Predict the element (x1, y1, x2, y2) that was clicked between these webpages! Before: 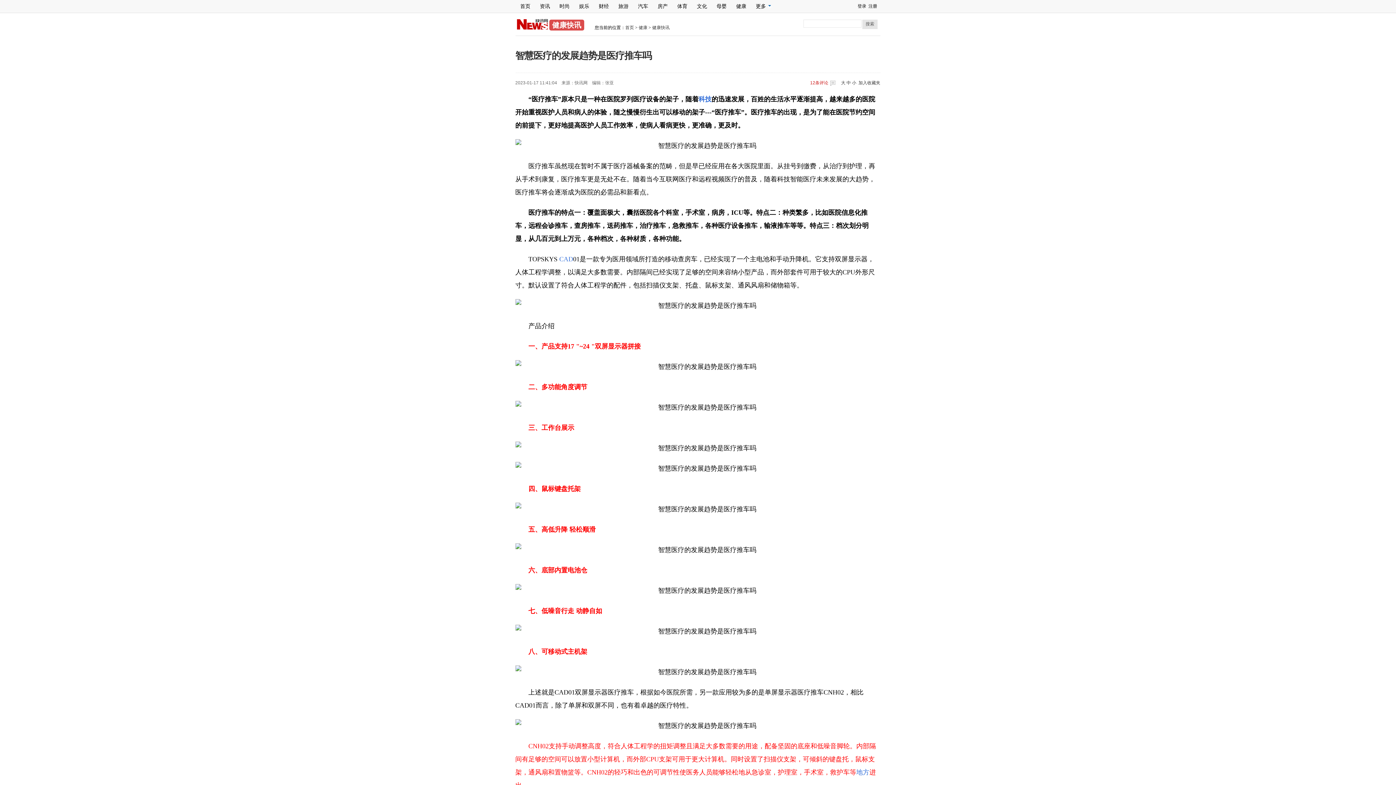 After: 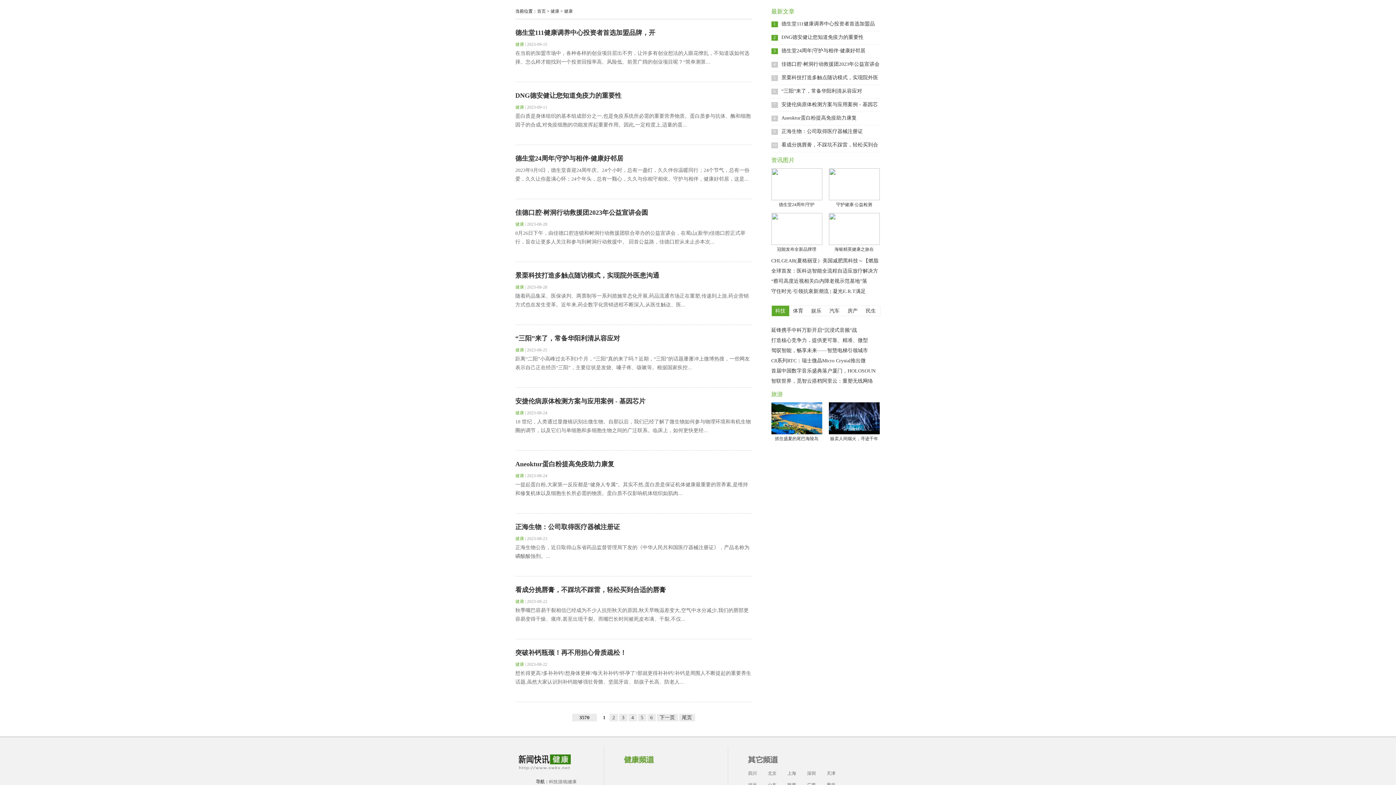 Action: label: 健康快讯 bbox: (652, 25, 669, 30)